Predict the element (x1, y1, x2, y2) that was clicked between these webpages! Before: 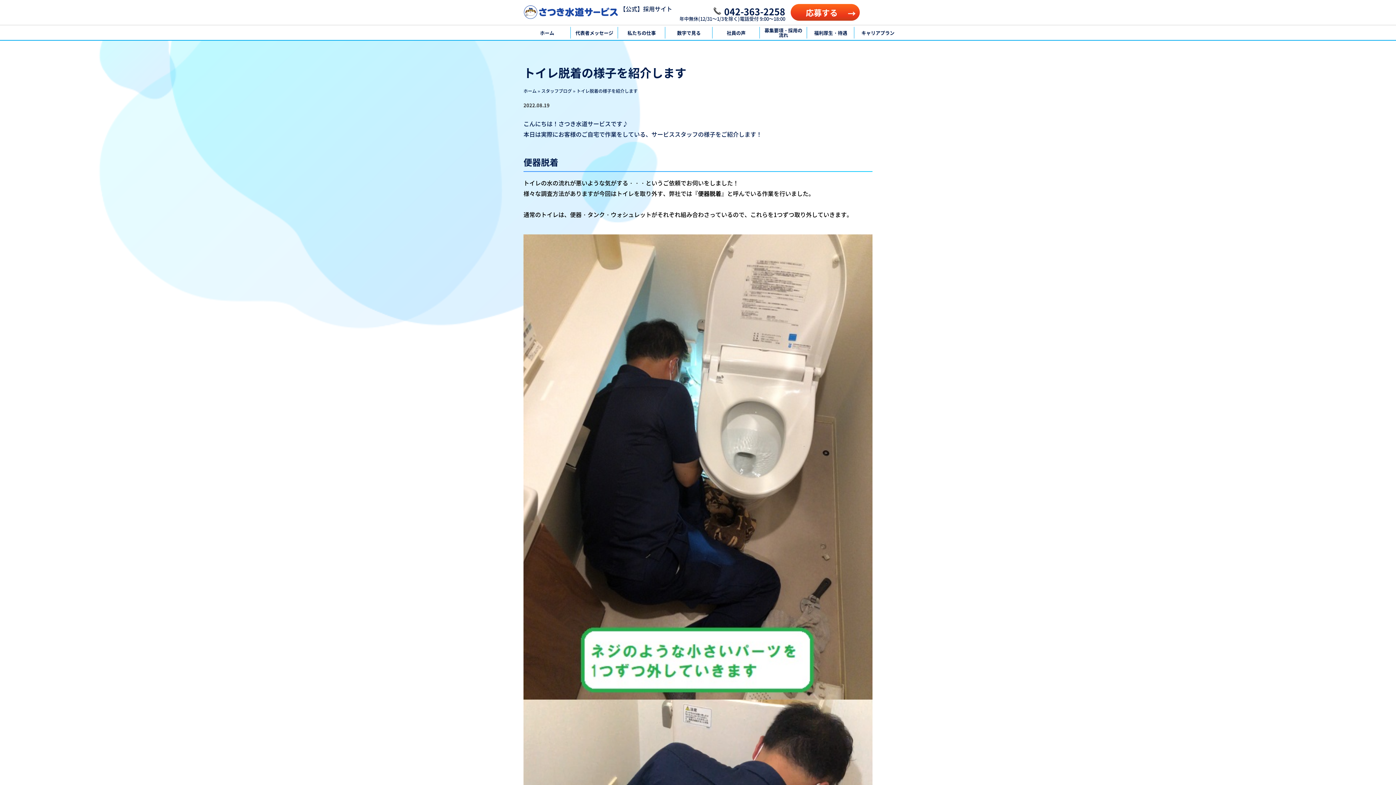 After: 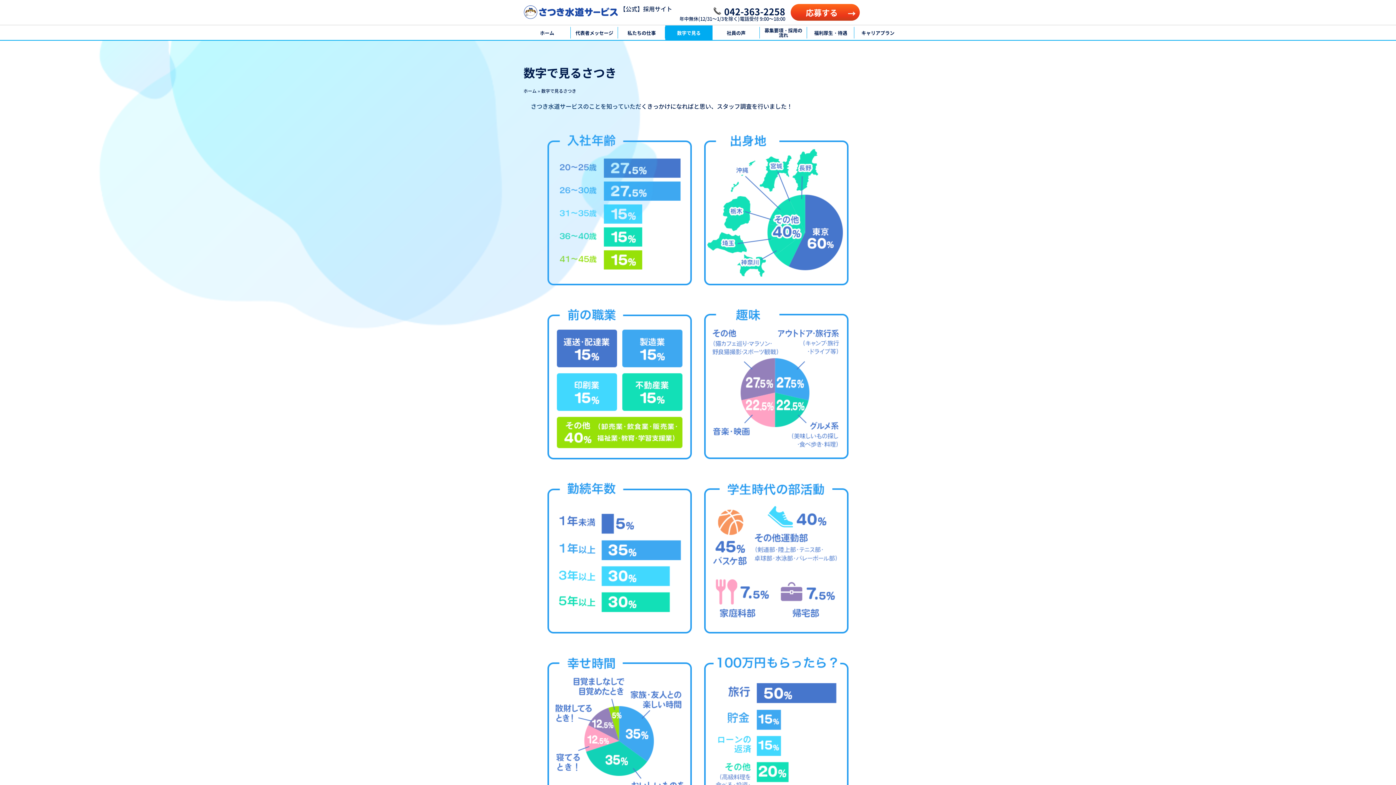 Action: bbox: (665, 25, 712, 40) label: 数字で見る